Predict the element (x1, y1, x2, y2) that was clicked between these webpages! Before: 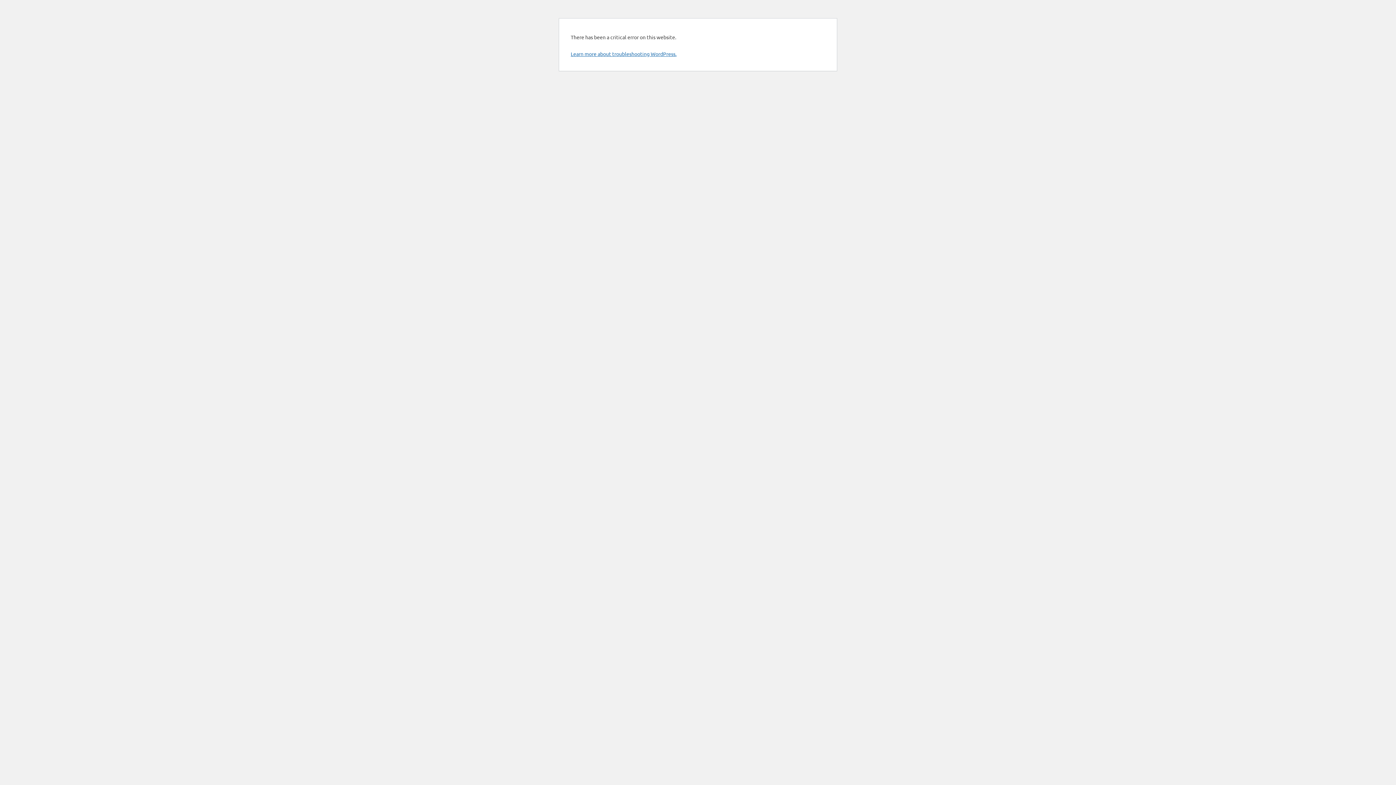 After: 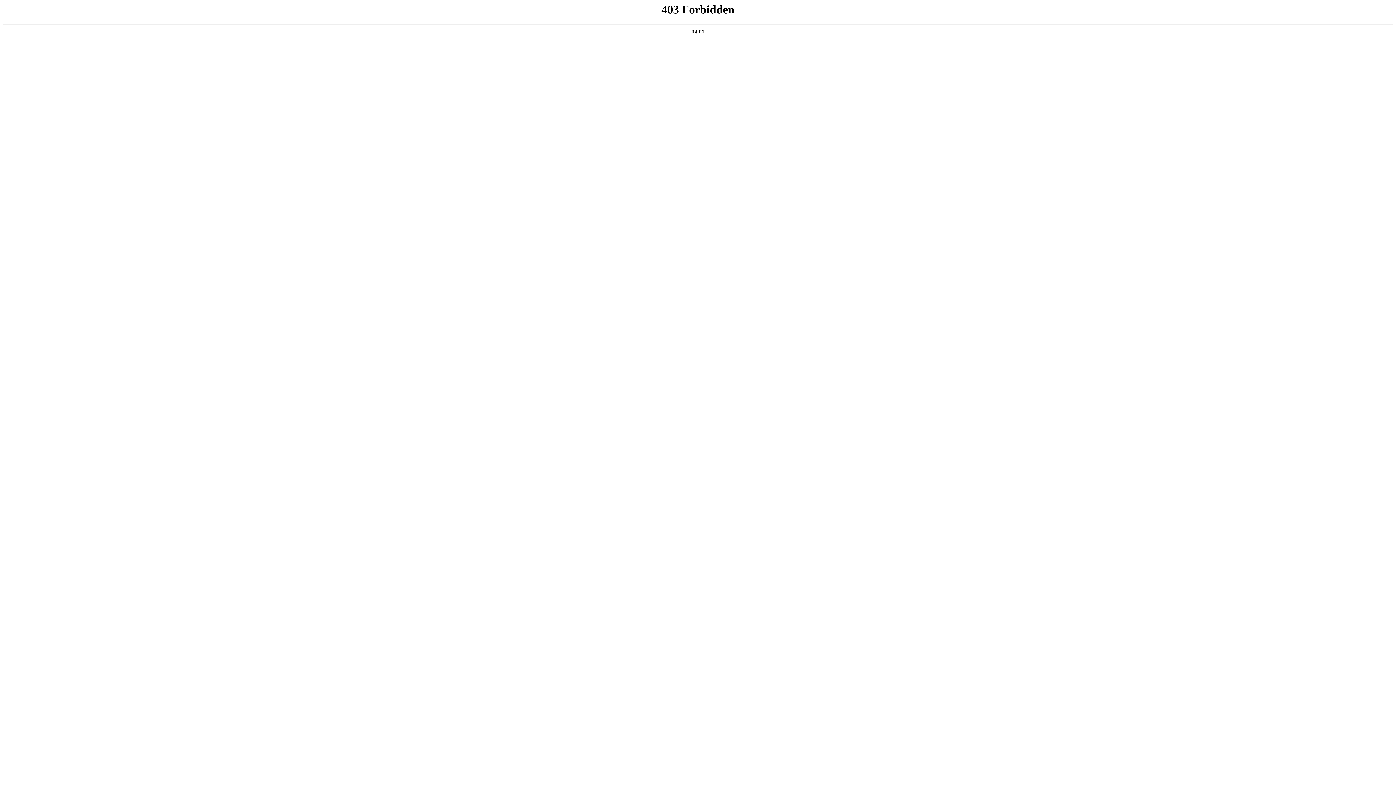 Action: bbox: (570, 50, 676, 57) label: Learn more about troubleshooting WordPress.